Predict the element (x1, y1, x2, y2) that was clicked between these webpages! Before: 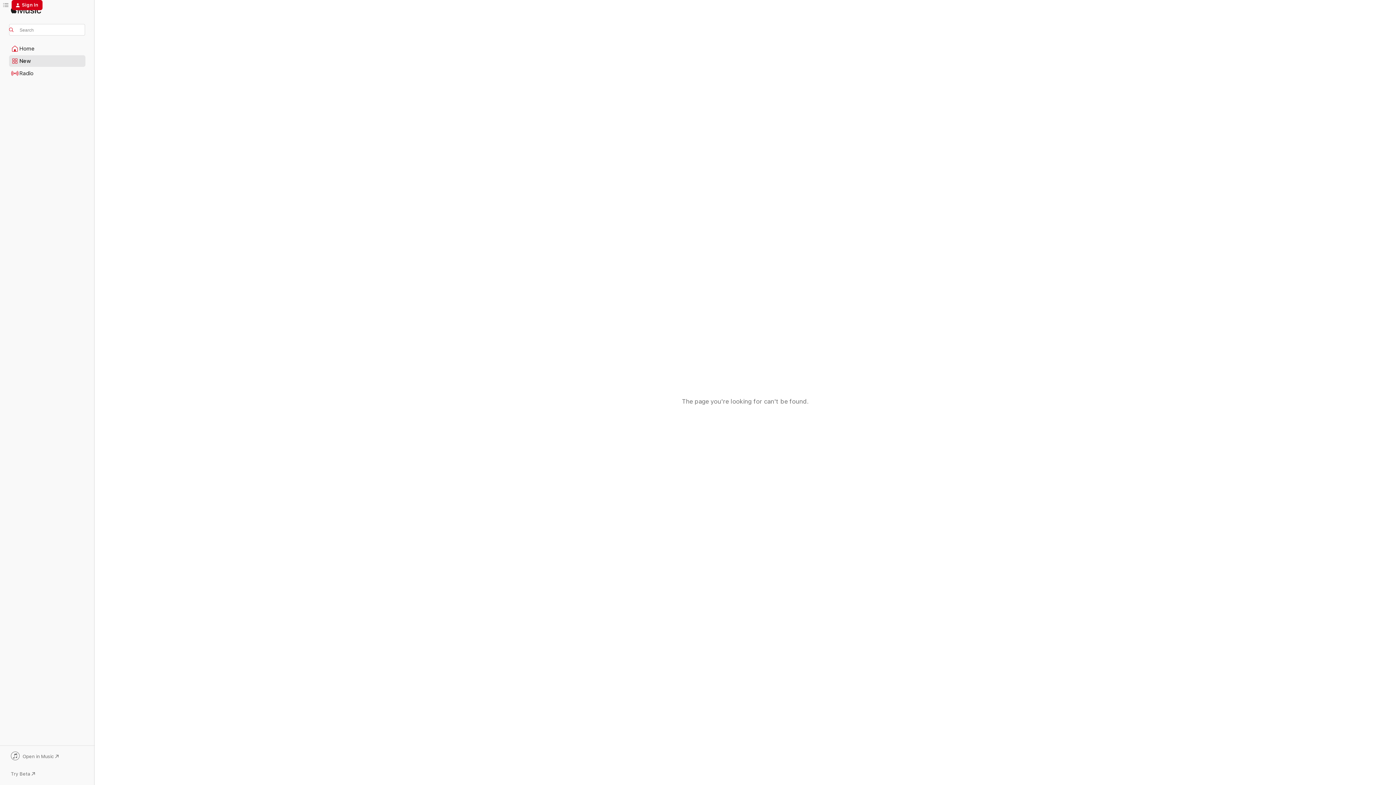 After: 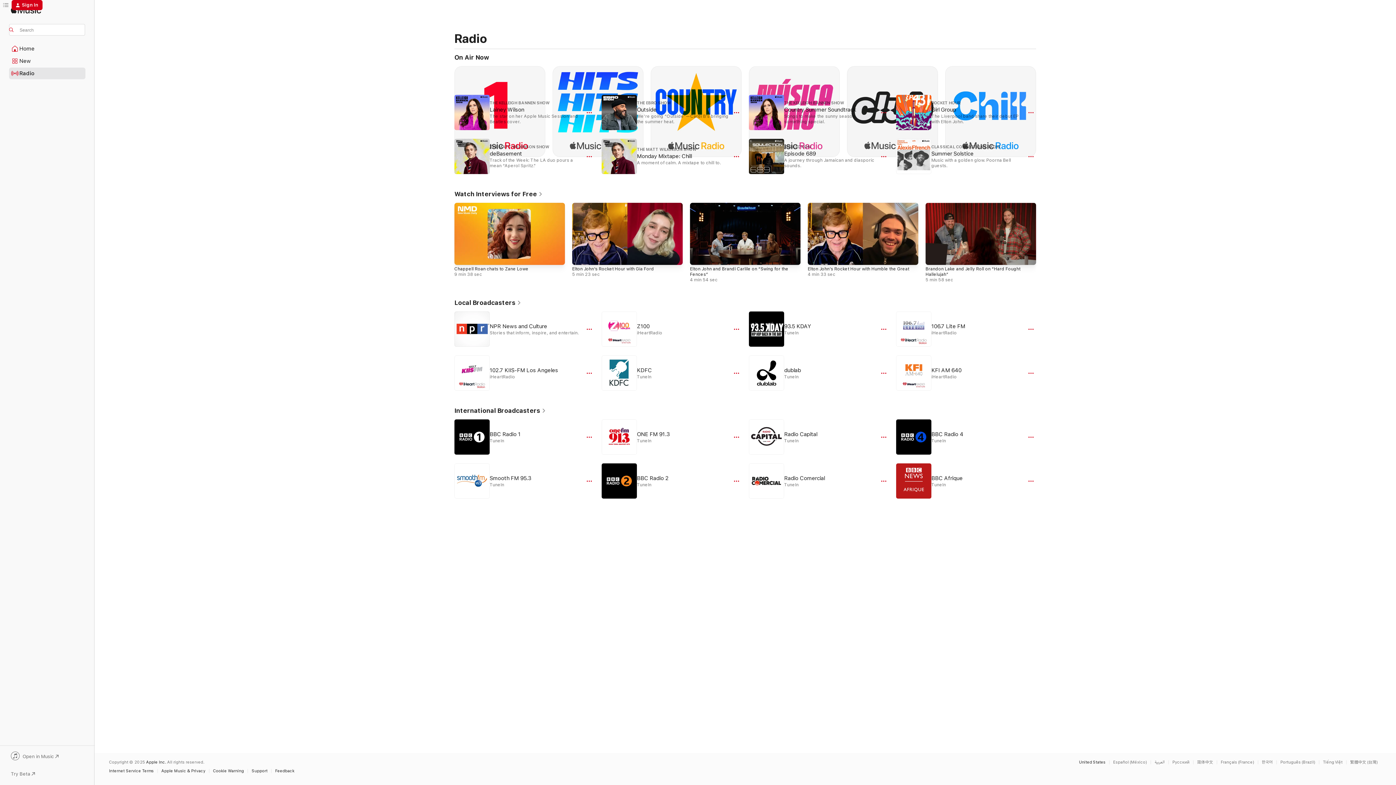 Action: bbox: (9, 68, 85, 78) label: Radio